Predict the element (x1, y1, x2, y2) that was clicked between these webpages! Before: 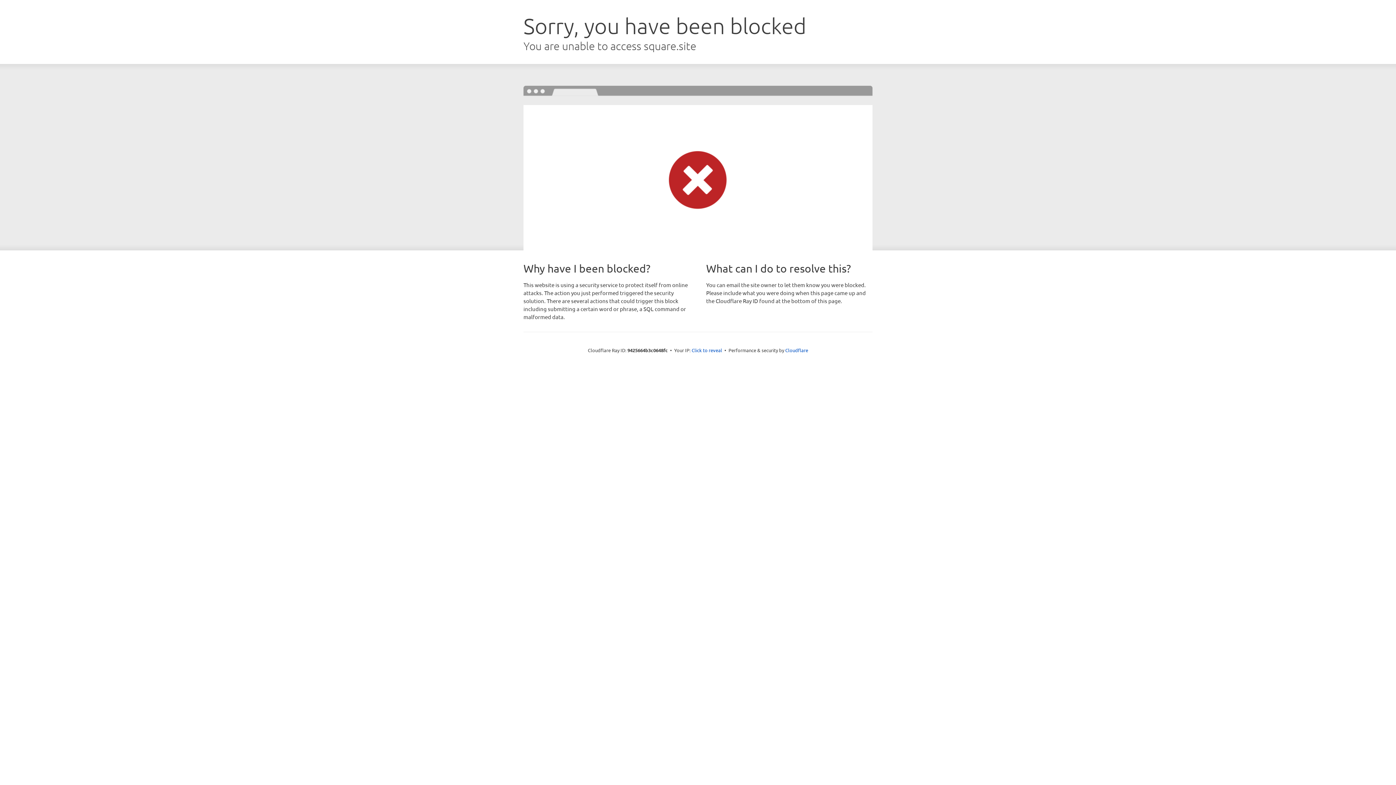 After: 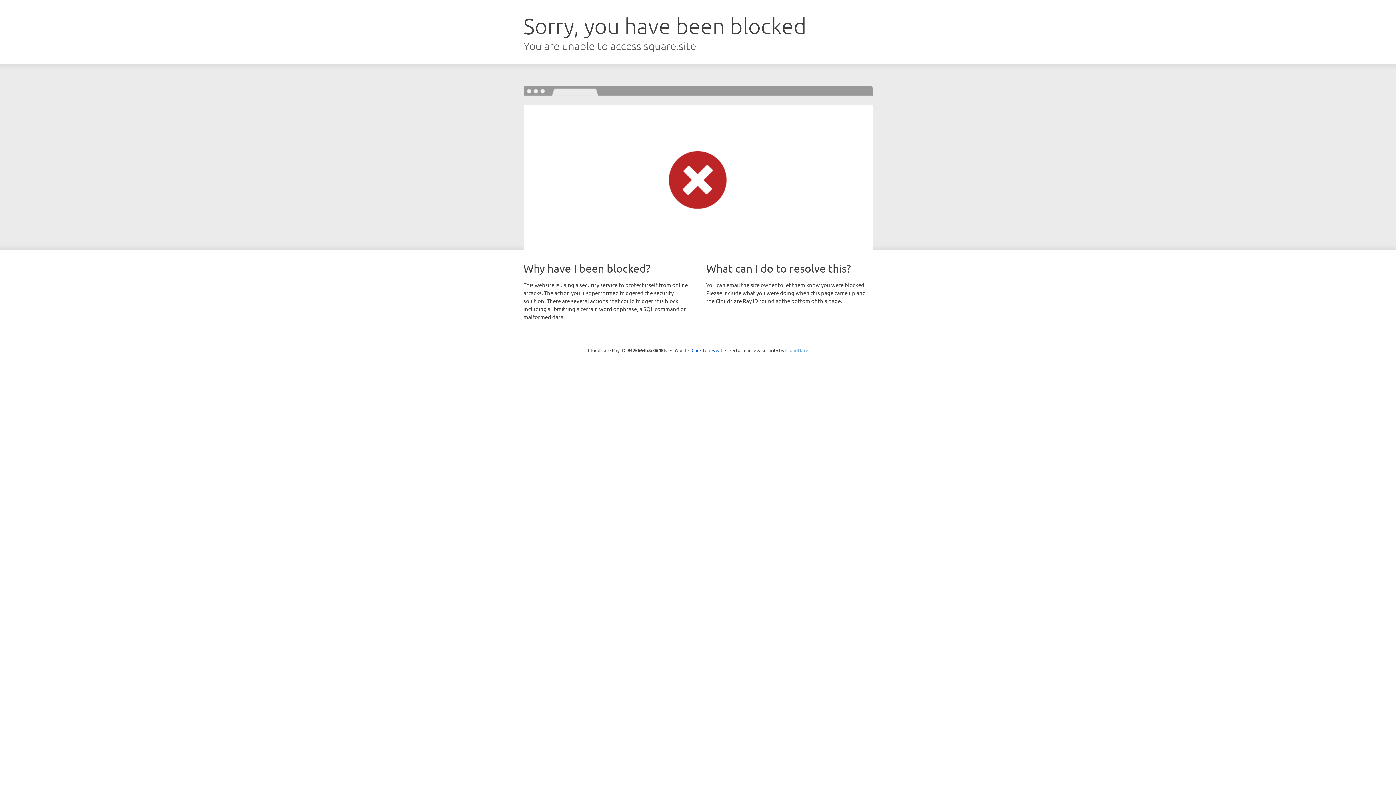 Action: bbox: (785, 347, 808, 353) label: Cloudflare